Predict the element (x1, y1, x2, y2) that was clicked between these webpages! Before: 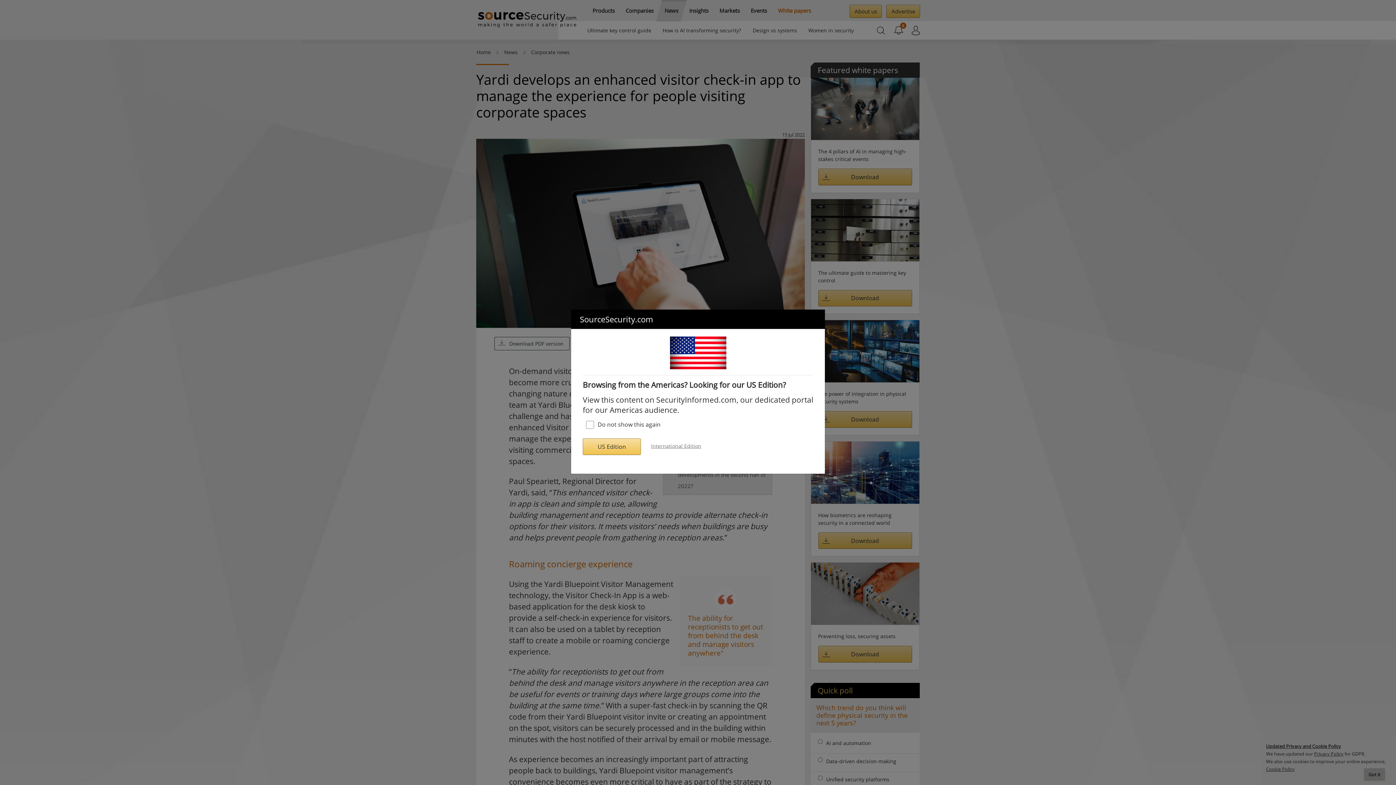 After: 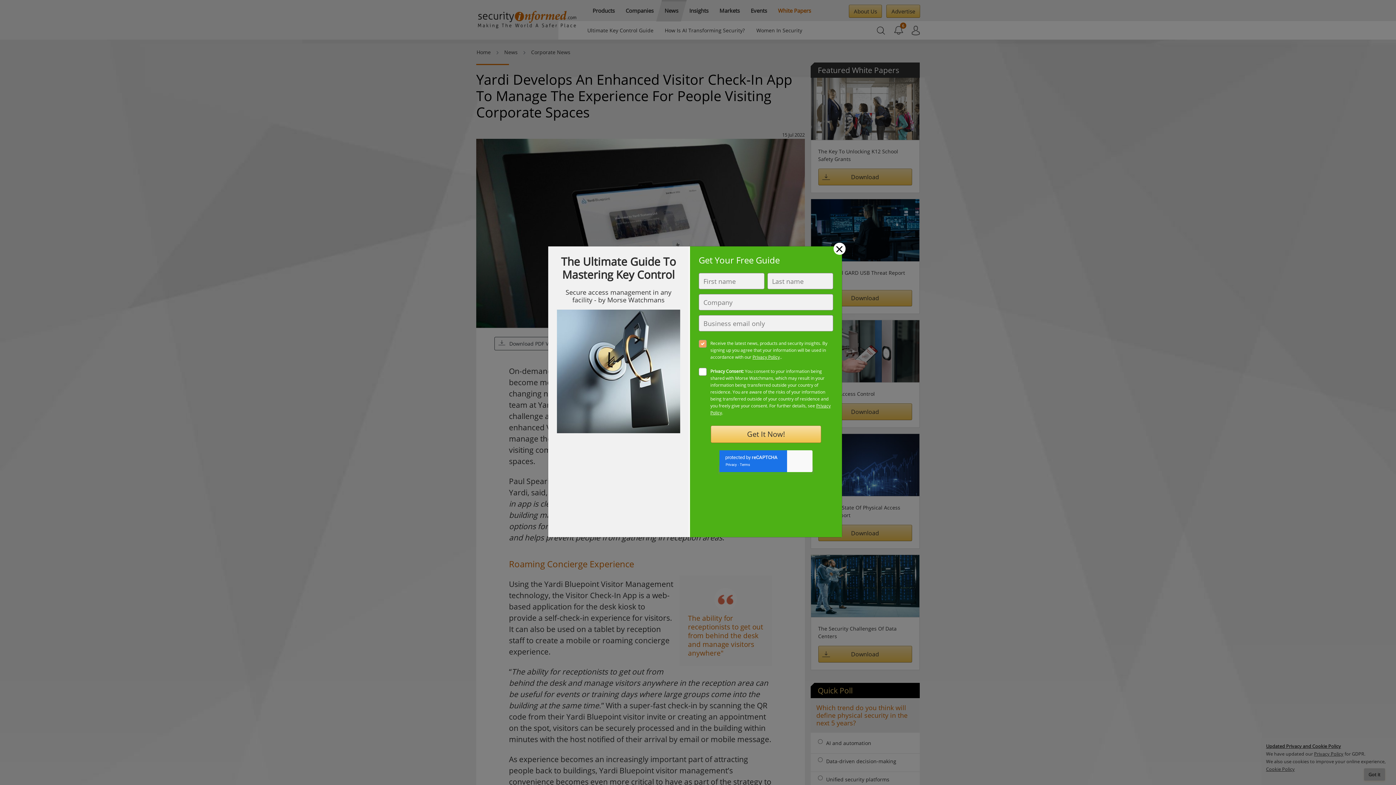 Action: label: US Edition bbox: (582, 438, 641, 455)